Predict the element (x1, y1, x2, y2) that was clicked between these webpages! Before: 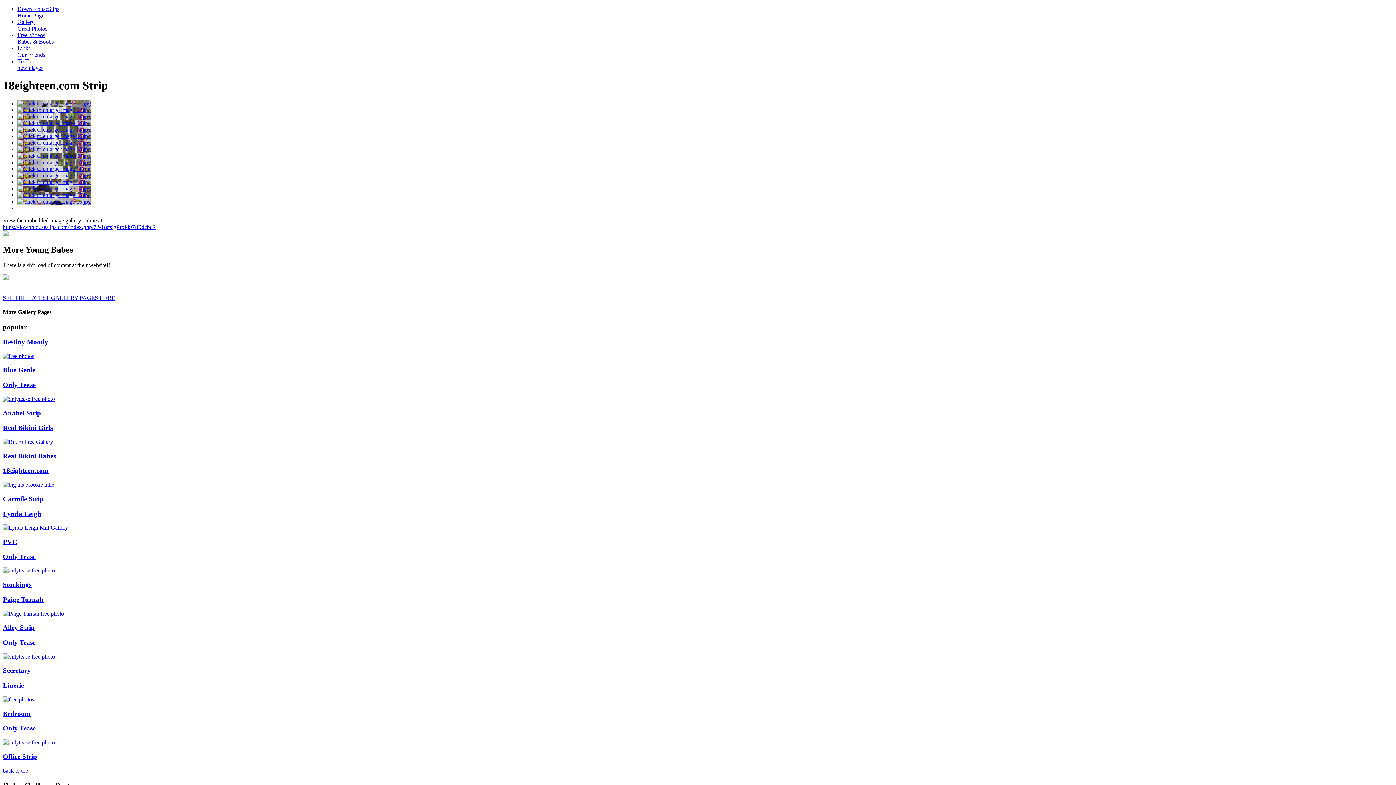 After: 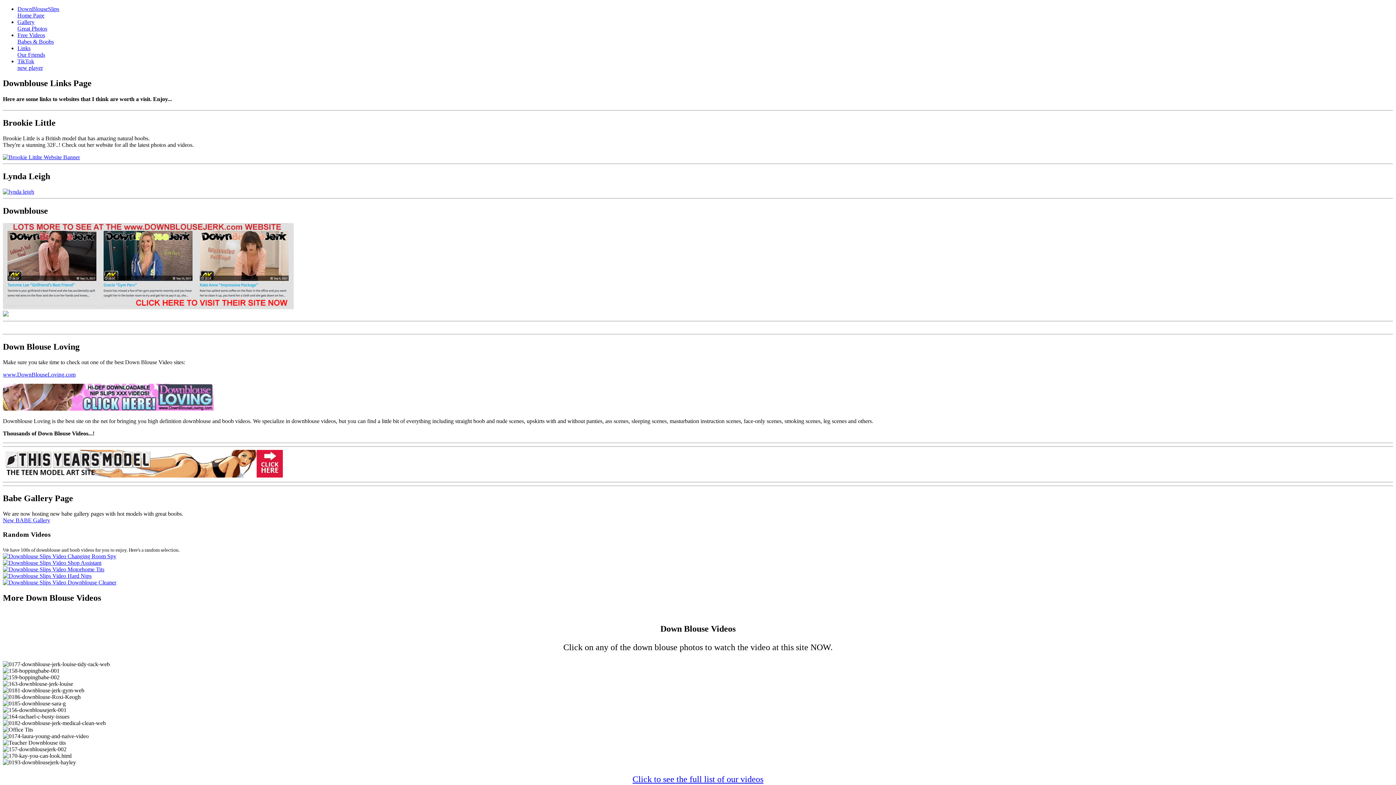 Action: bbox: (17, 45, 1393, 58) label: Links
Our Friends